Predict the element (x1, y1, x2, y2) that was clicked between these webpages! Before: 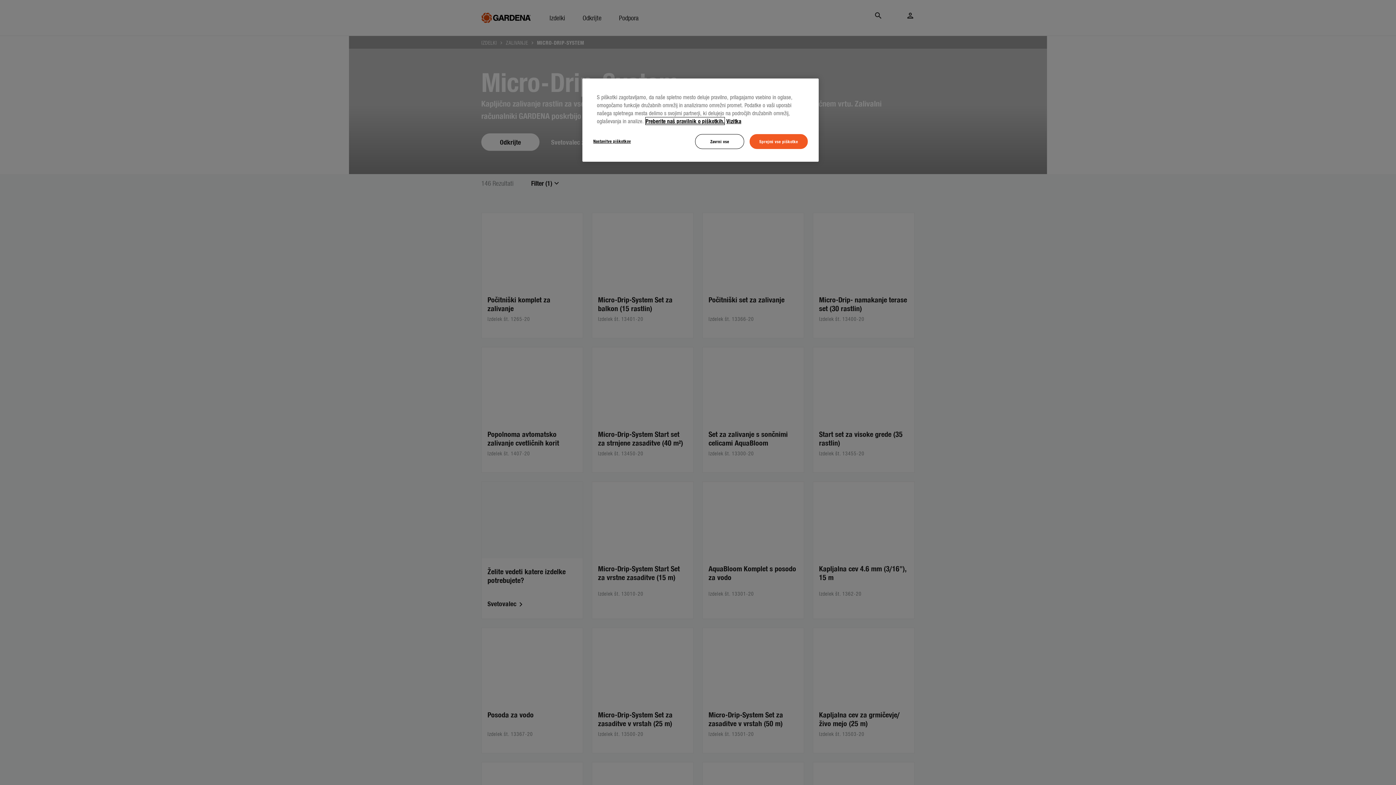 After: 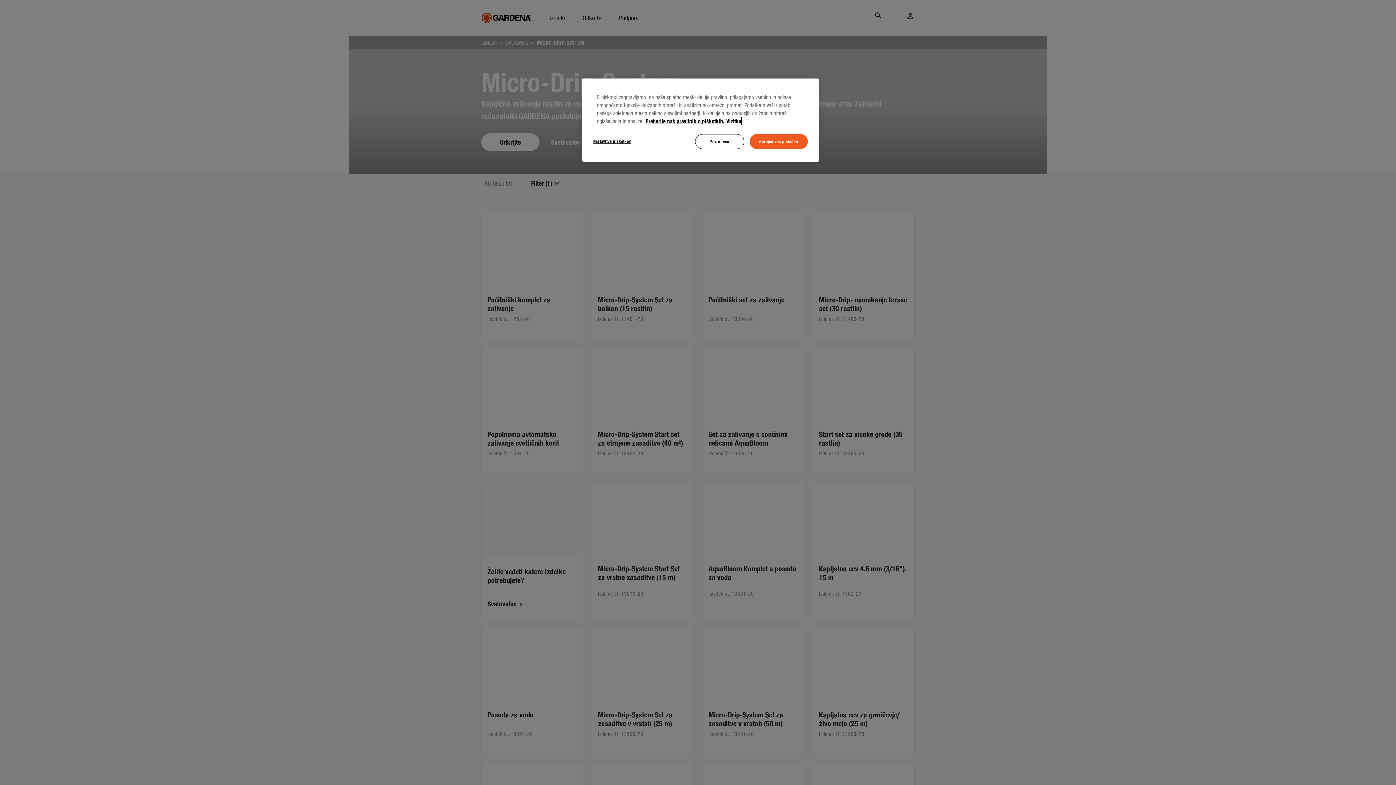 Action: label: Legal Information, odpre se v novem zavihku bbox: (726, 117, 741, 124)